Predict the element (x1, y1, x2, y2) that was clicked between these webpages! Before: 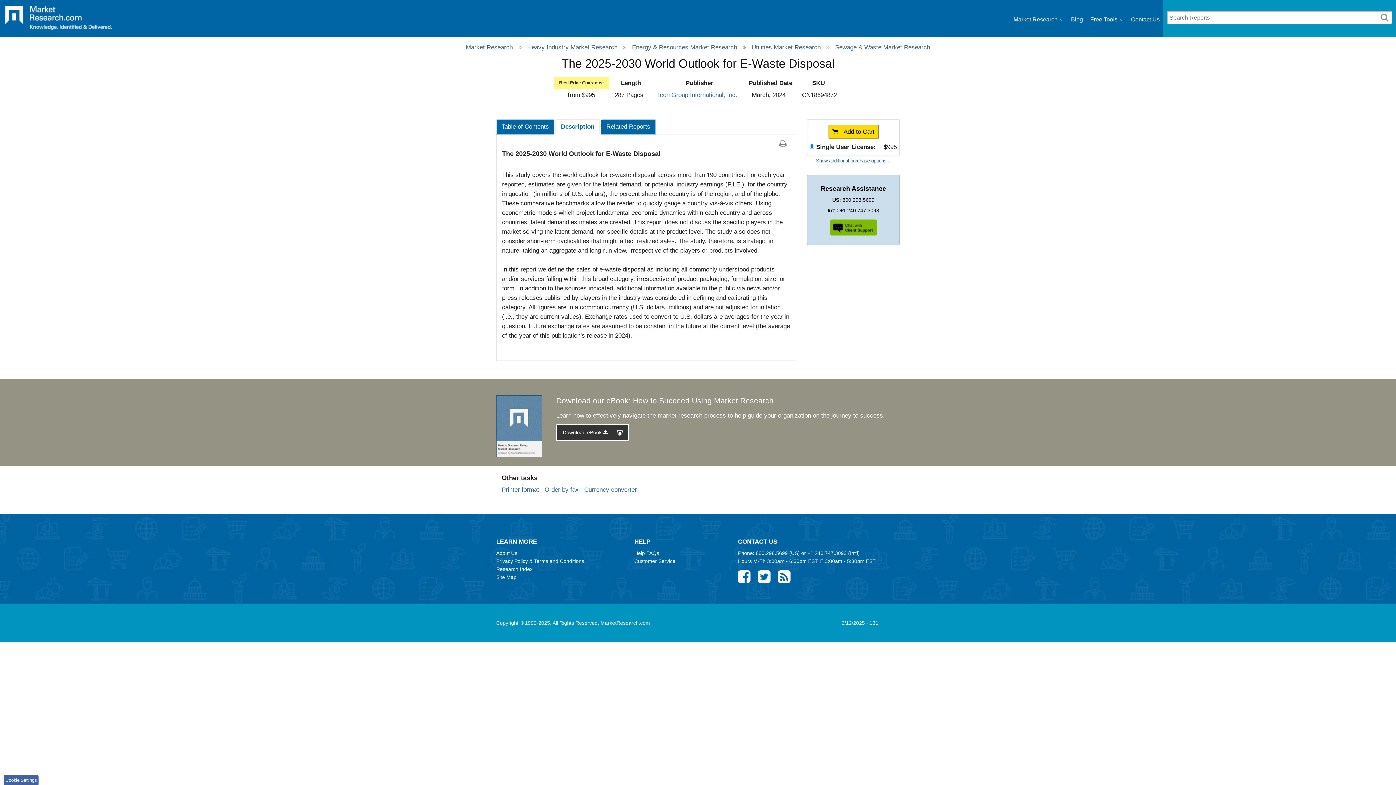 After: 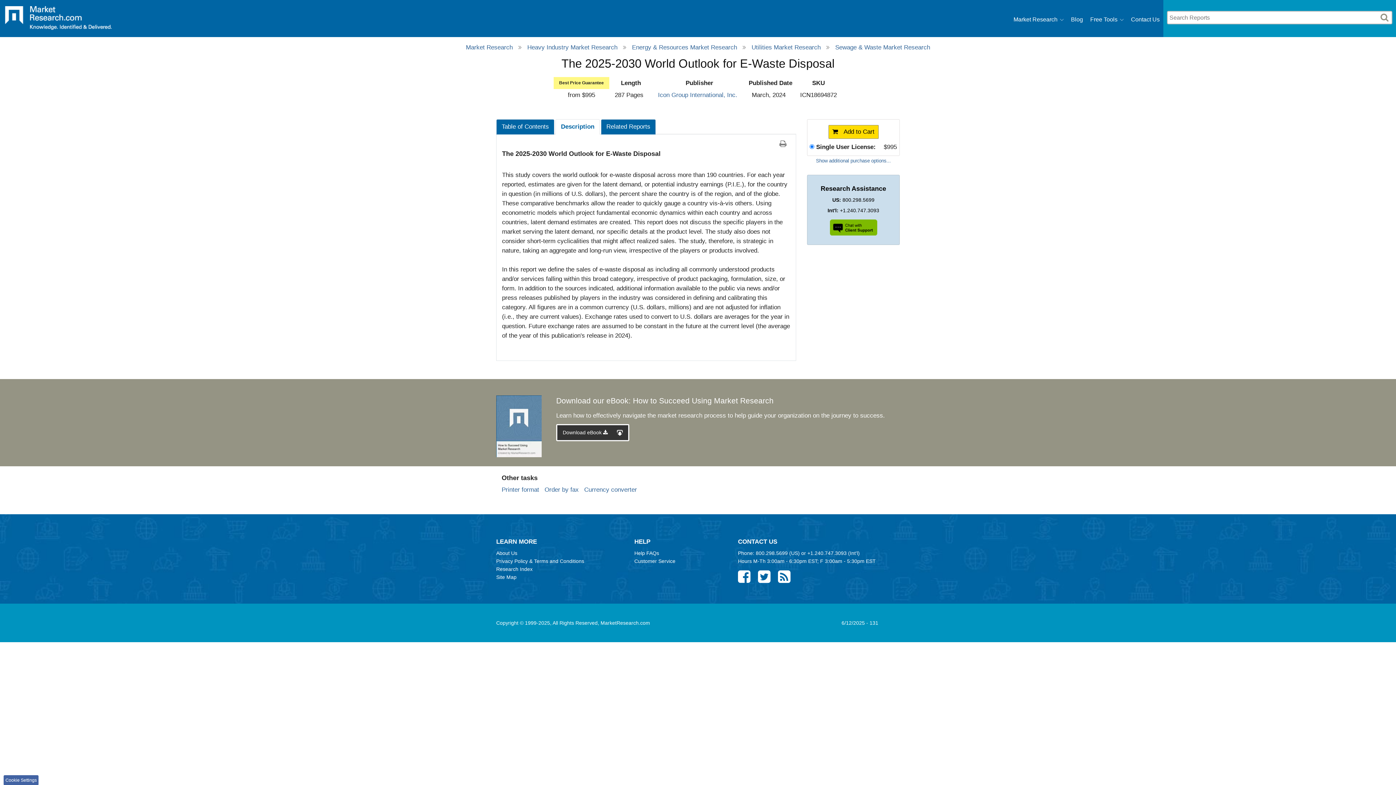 Action: bbox: (3, 775, 38, 785) label: Cookie Settings